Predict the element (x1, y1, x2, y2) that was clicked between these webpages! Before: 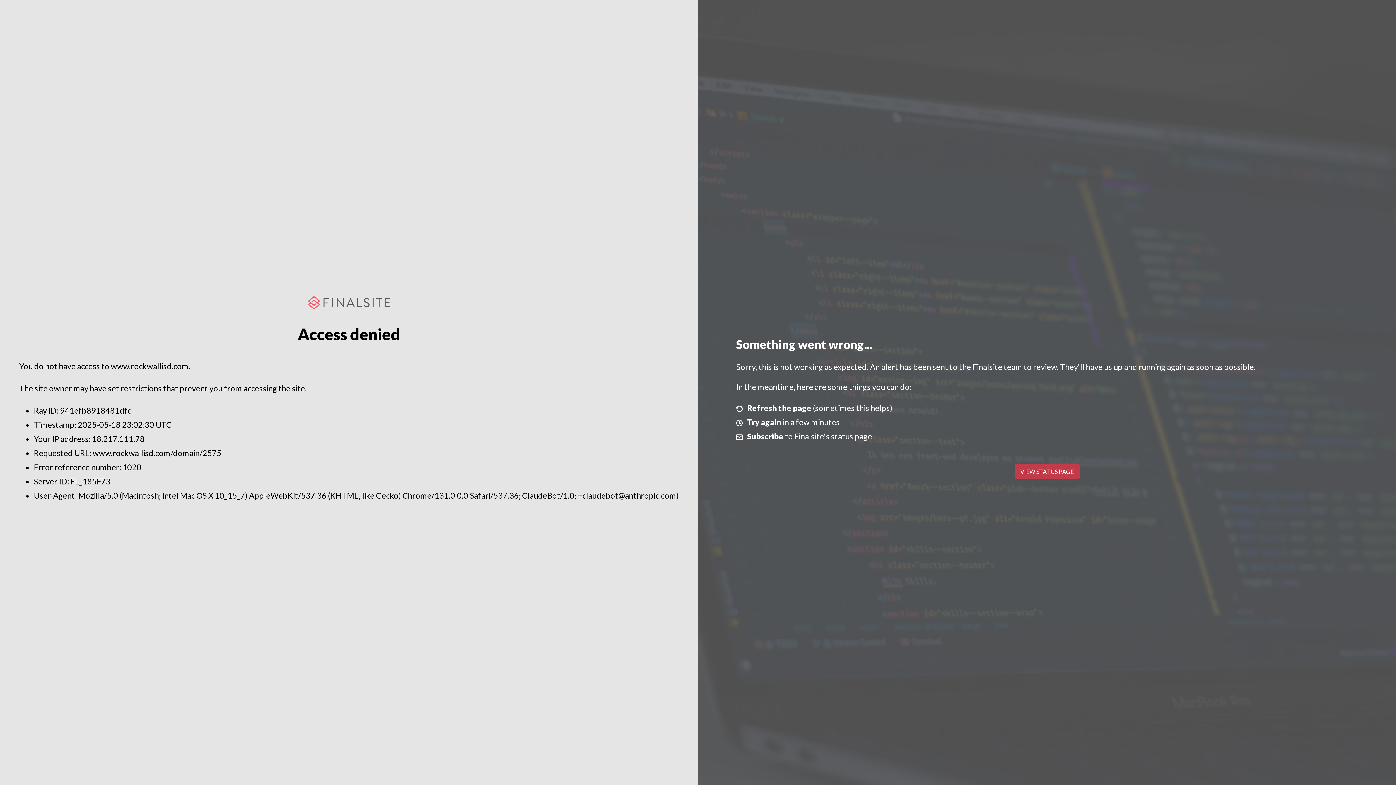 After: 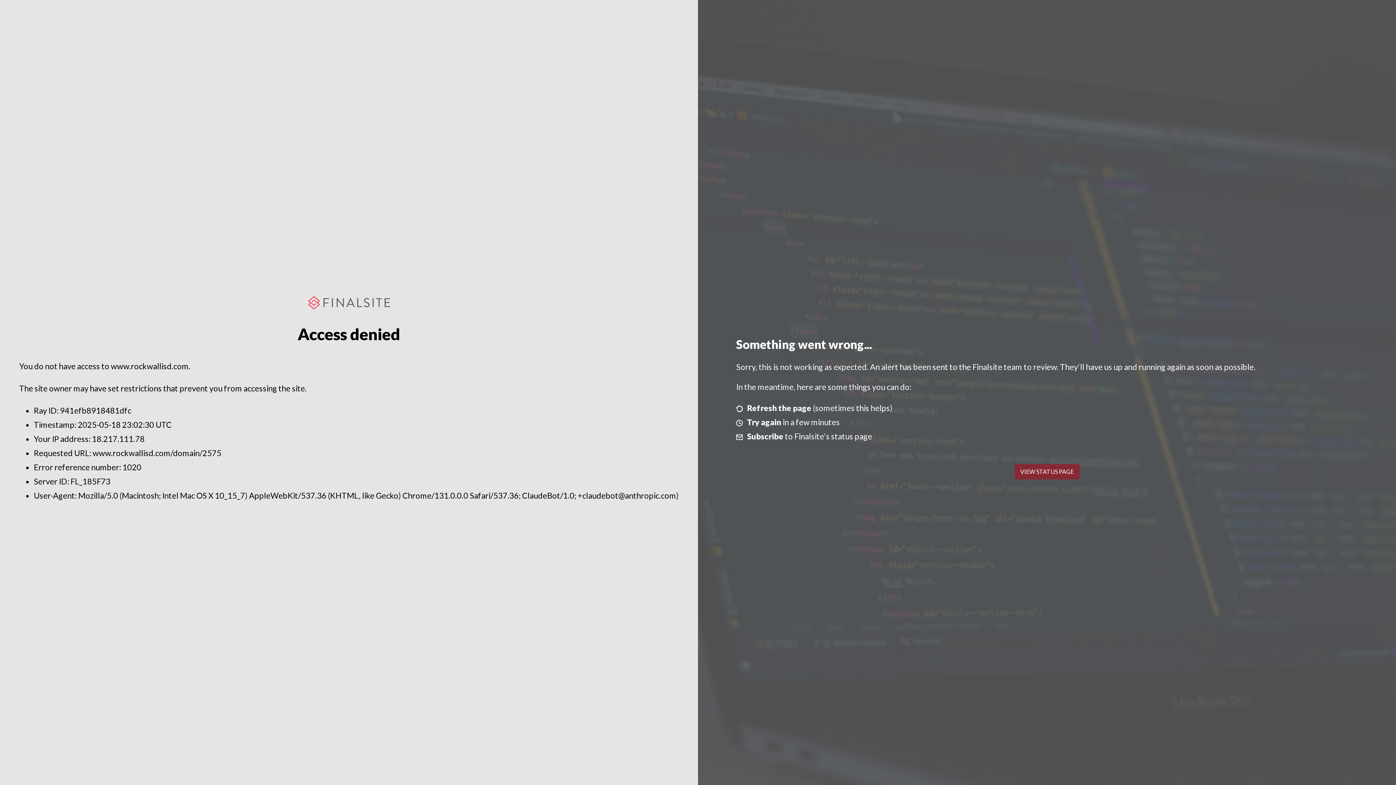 Action: bbox: (1014, 464, 1079, 479) label: VIEW STATUS PAGE